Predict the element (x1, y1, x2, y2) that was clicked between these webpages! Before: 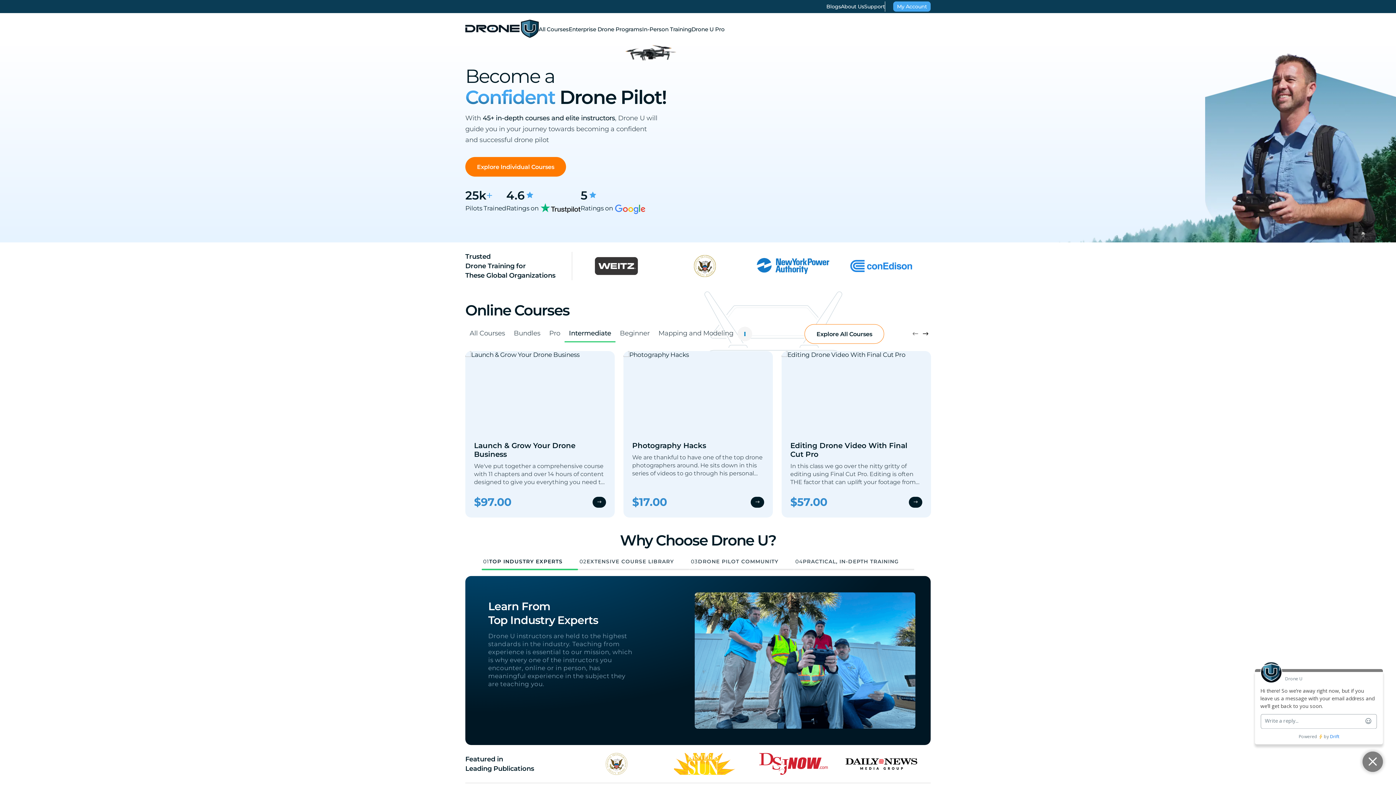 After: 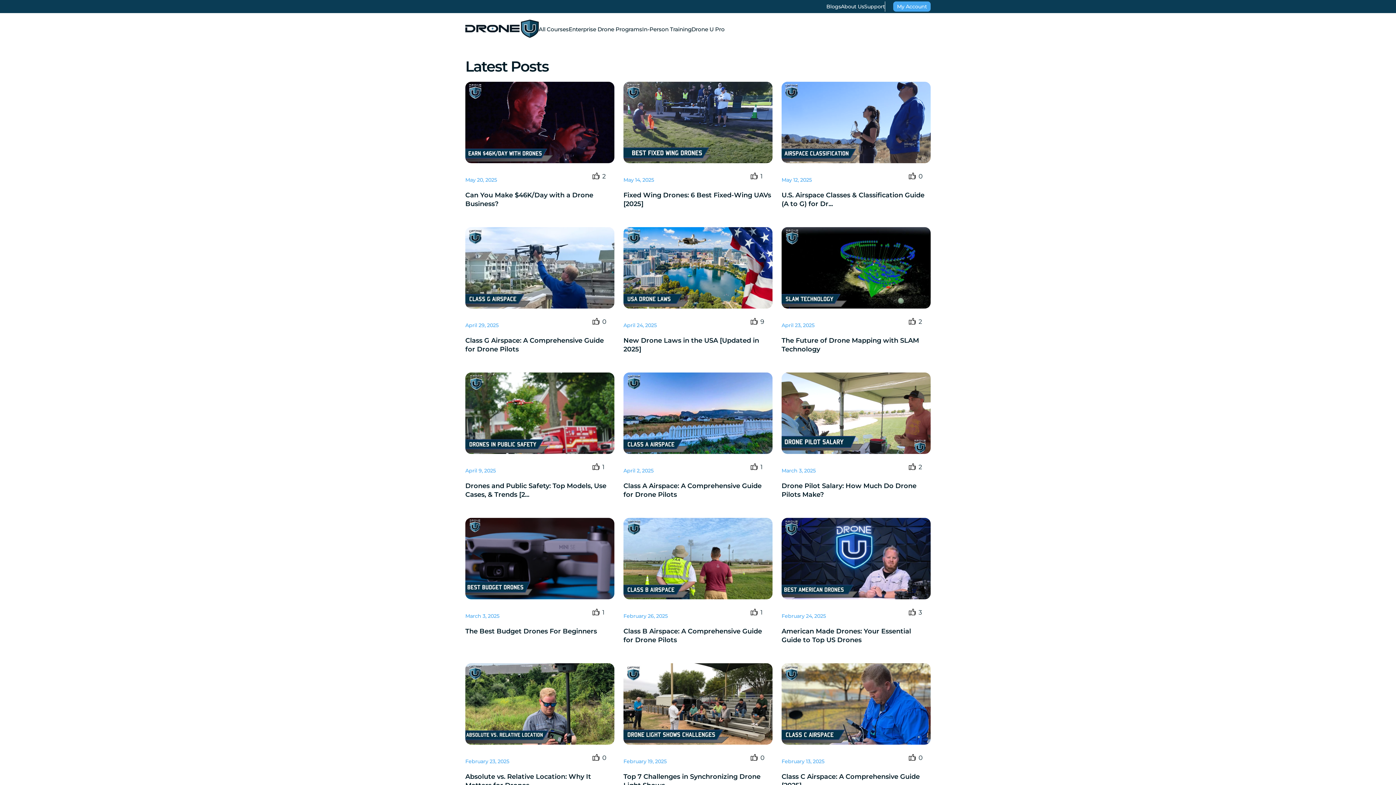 Action: bbox: (826, 2, 841, 10) label: Blogs